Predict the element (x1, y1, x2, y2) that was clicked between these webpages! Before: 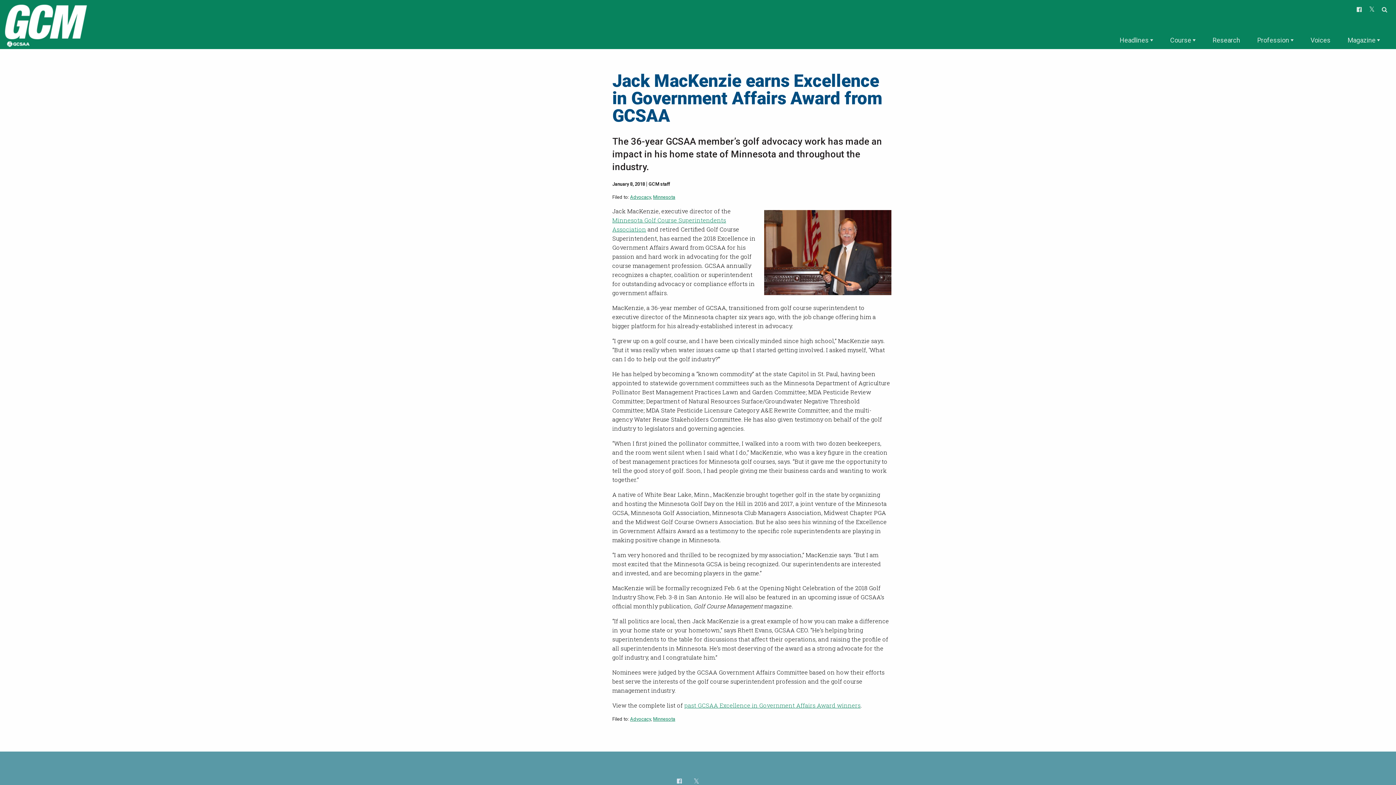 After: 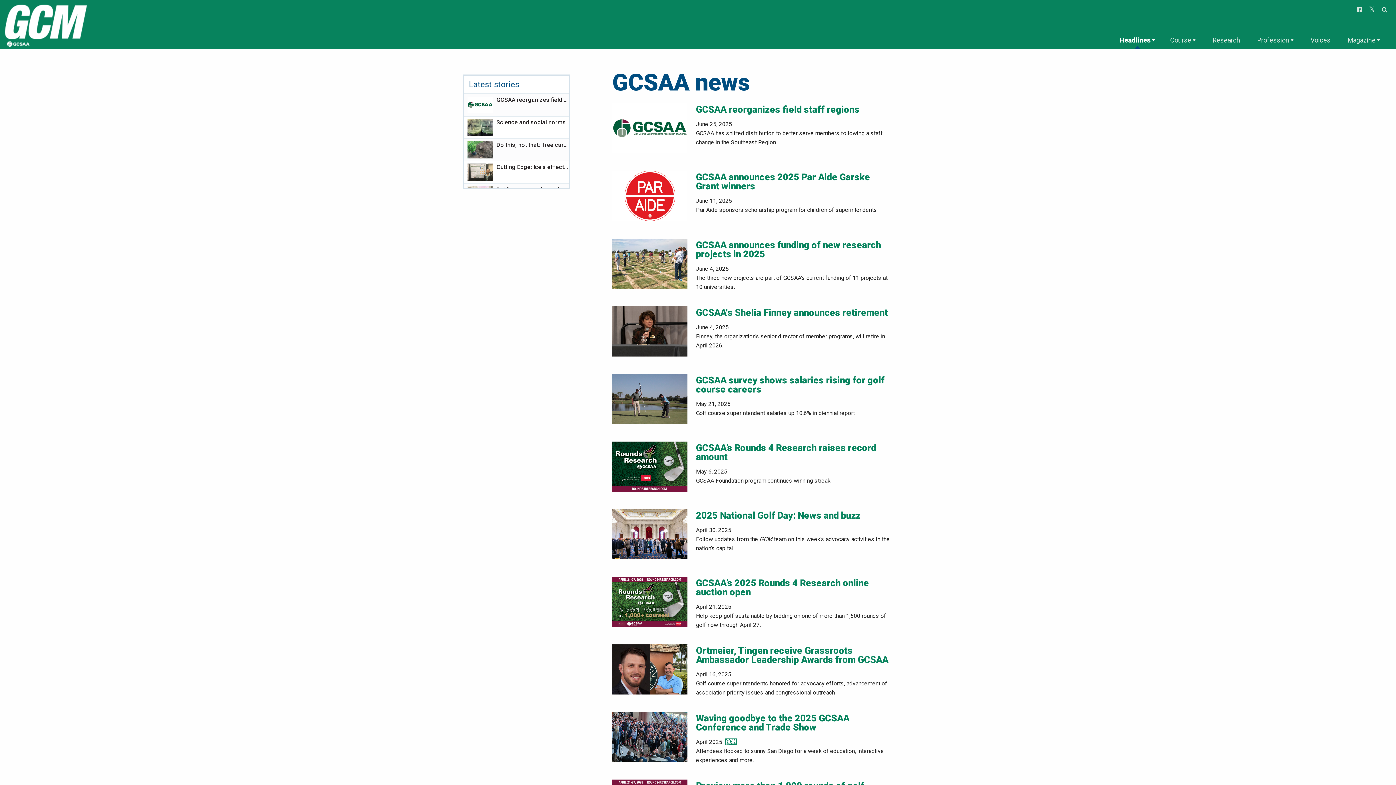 Action: label: Headlines bbox: (1111, 31, 1161, 49)